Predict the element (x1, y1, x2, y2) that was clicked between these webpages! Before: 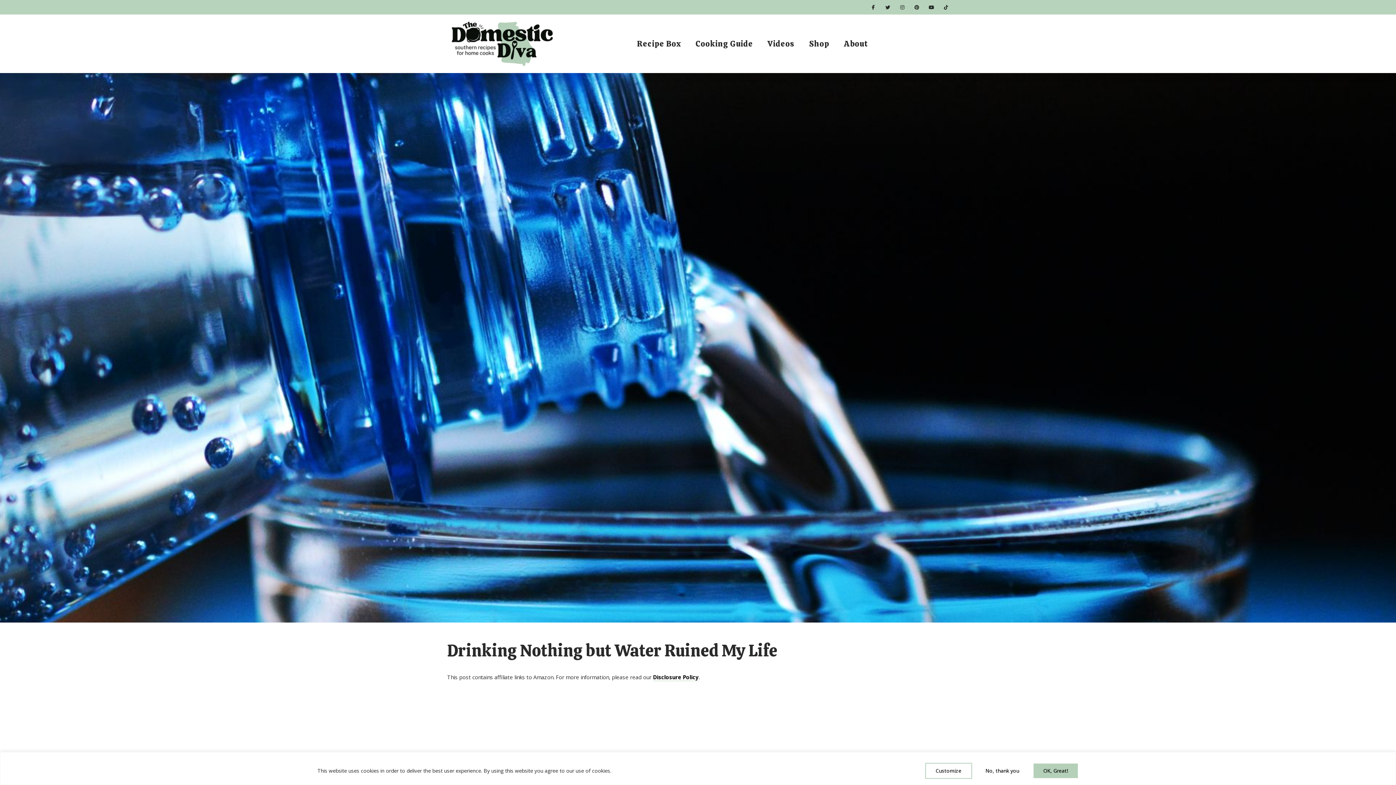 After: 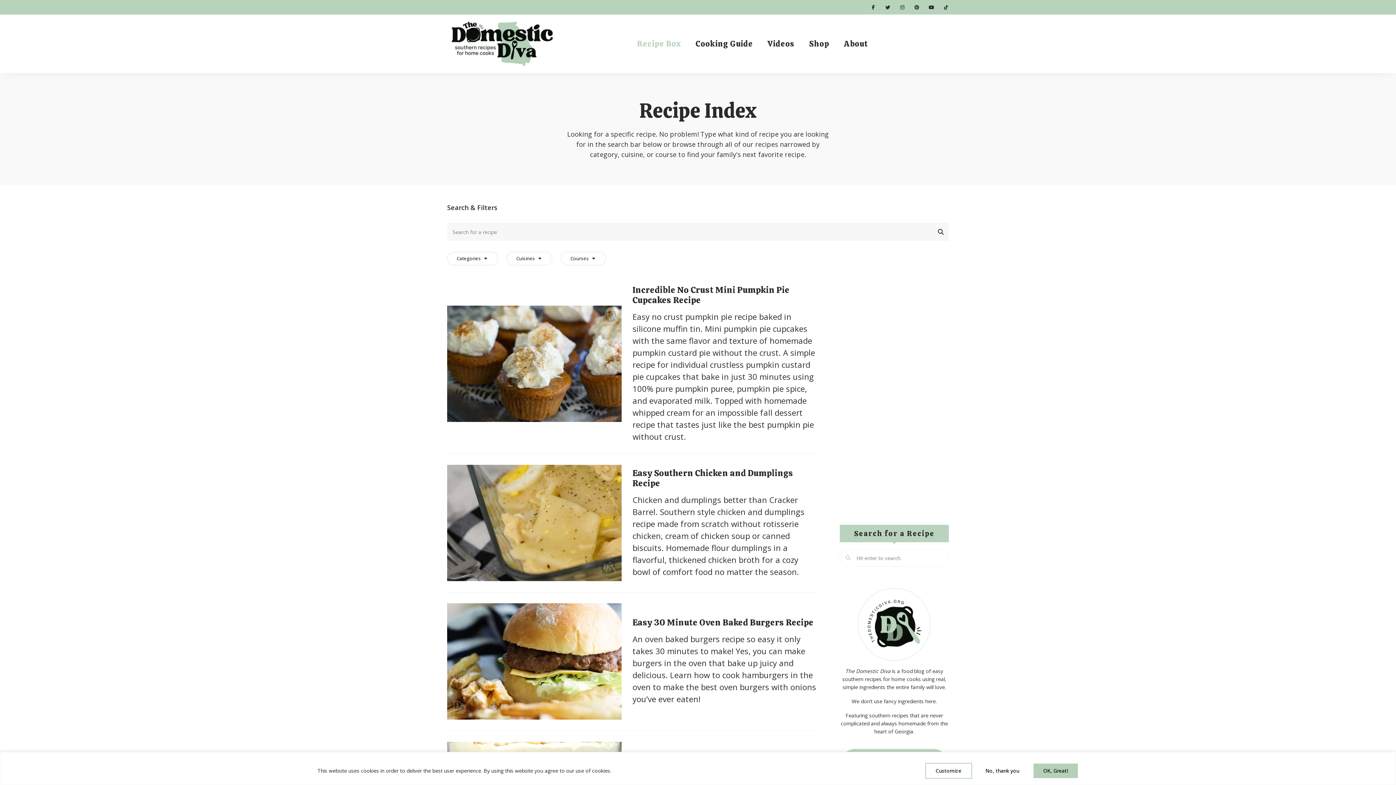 Action: label: Recipe Box bbox: (630, 25, 688, 62)